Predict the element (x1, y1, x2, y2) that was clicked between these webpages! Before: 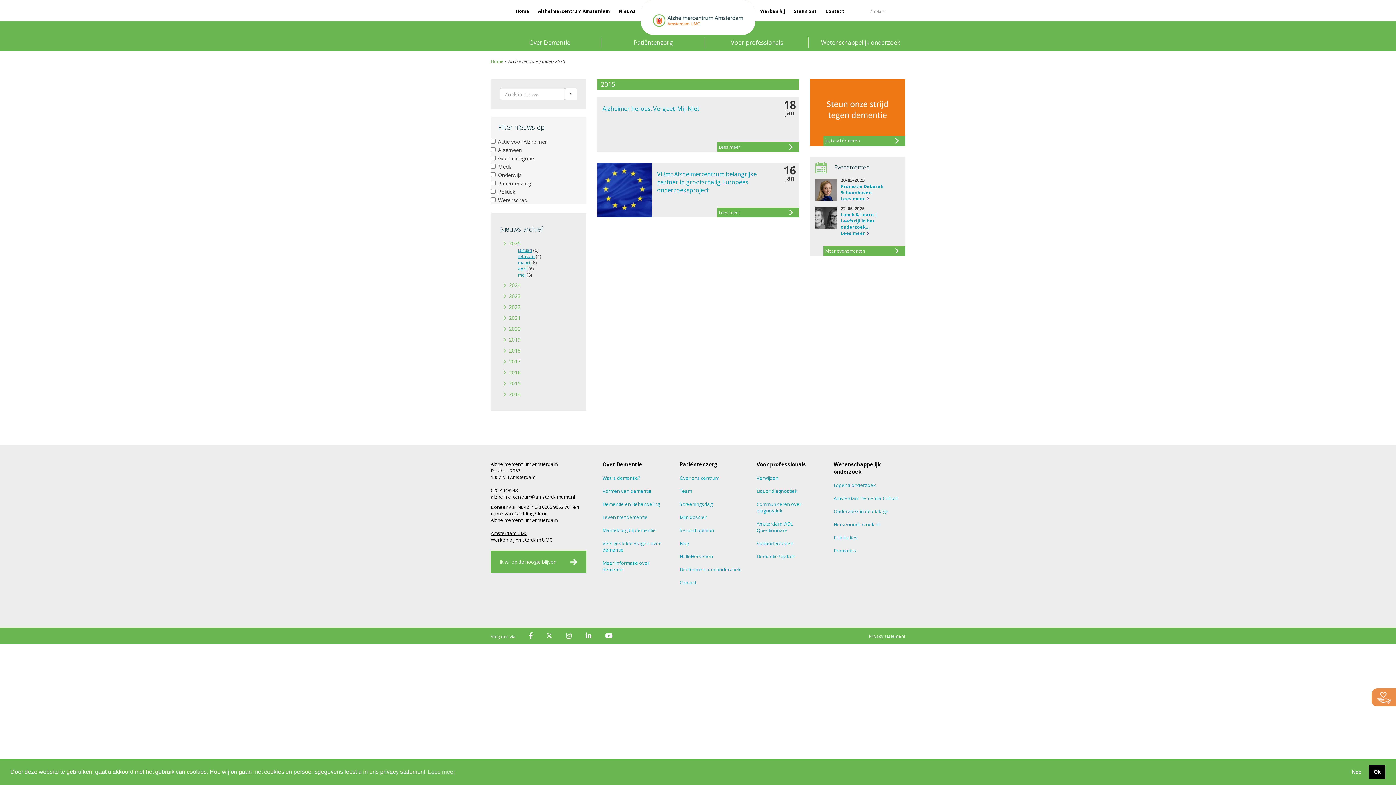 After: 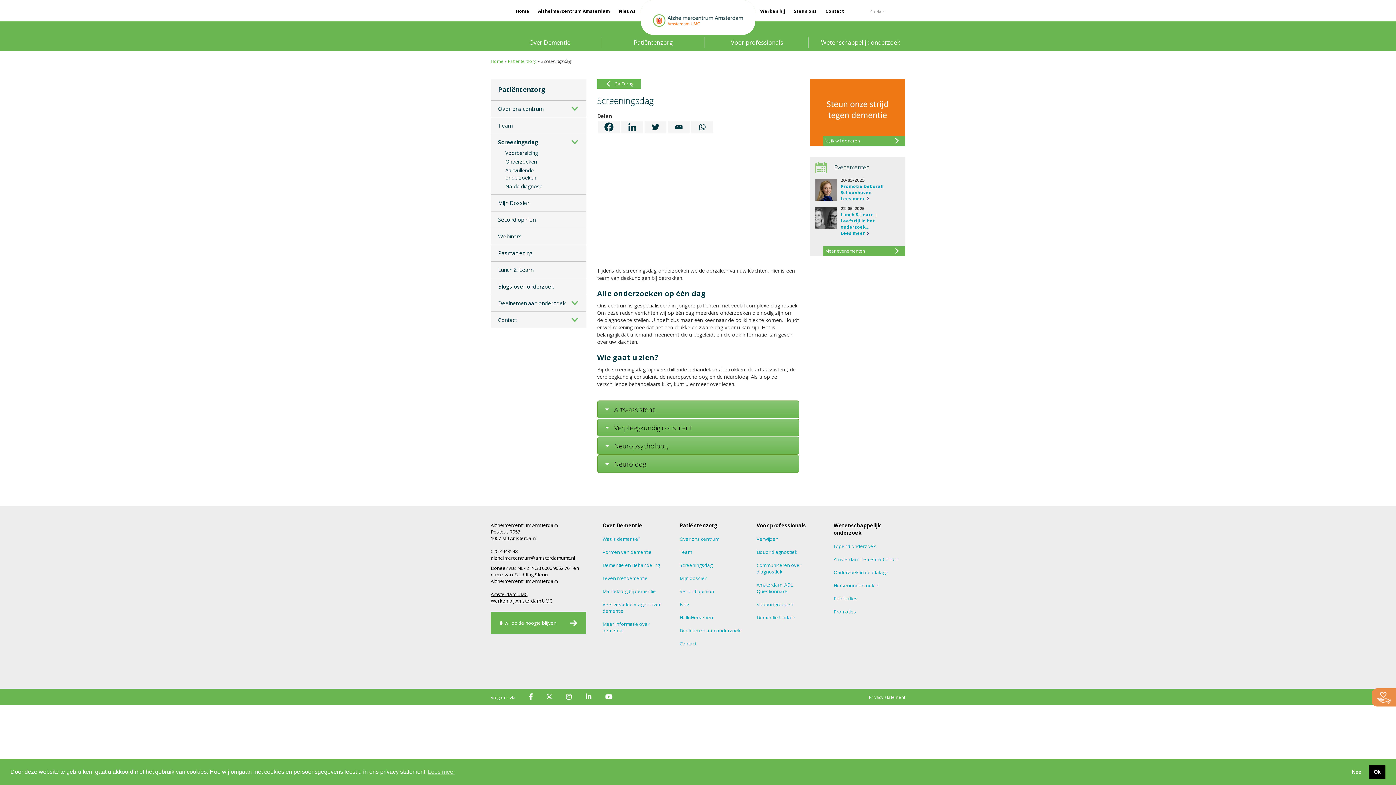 Action: bbox: (679, 501, 712, 507) label: Screeningsdag